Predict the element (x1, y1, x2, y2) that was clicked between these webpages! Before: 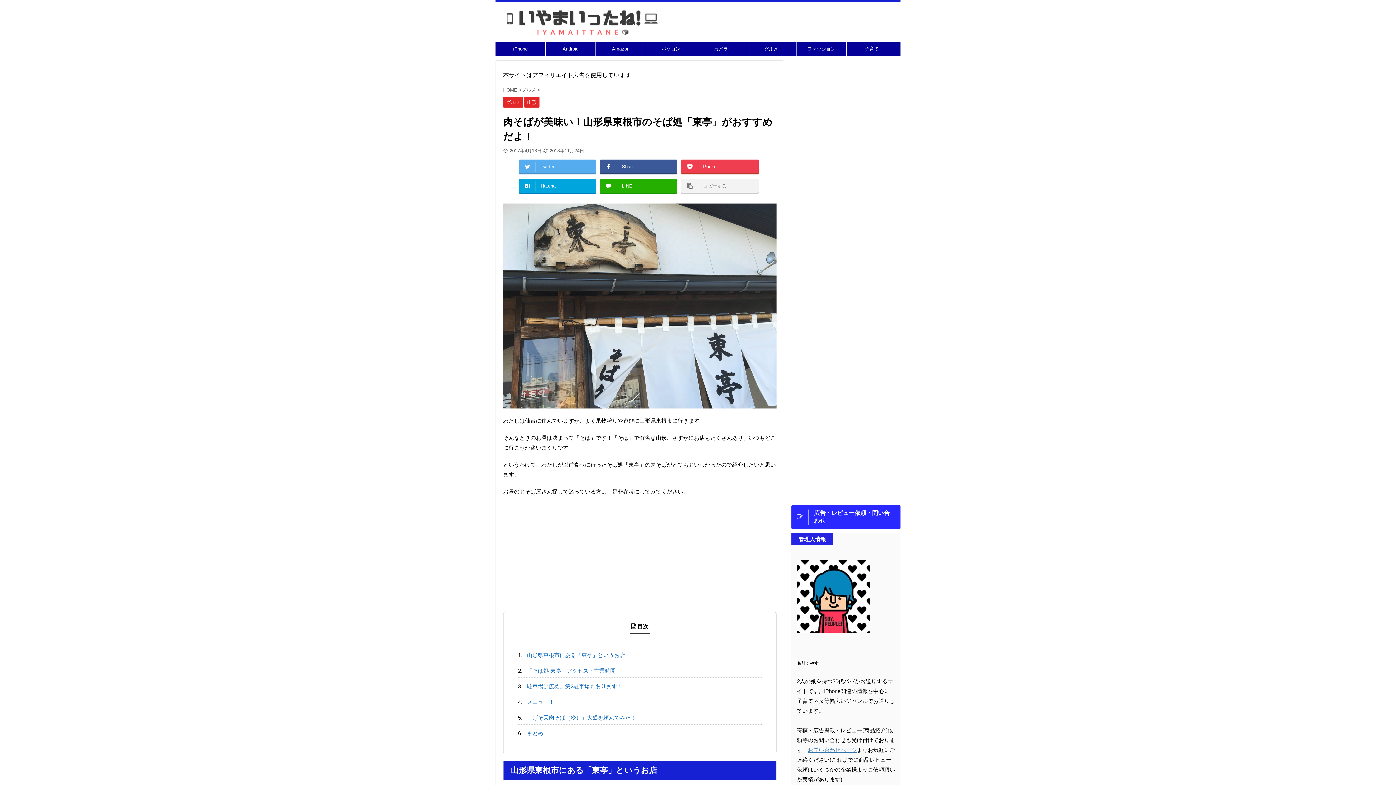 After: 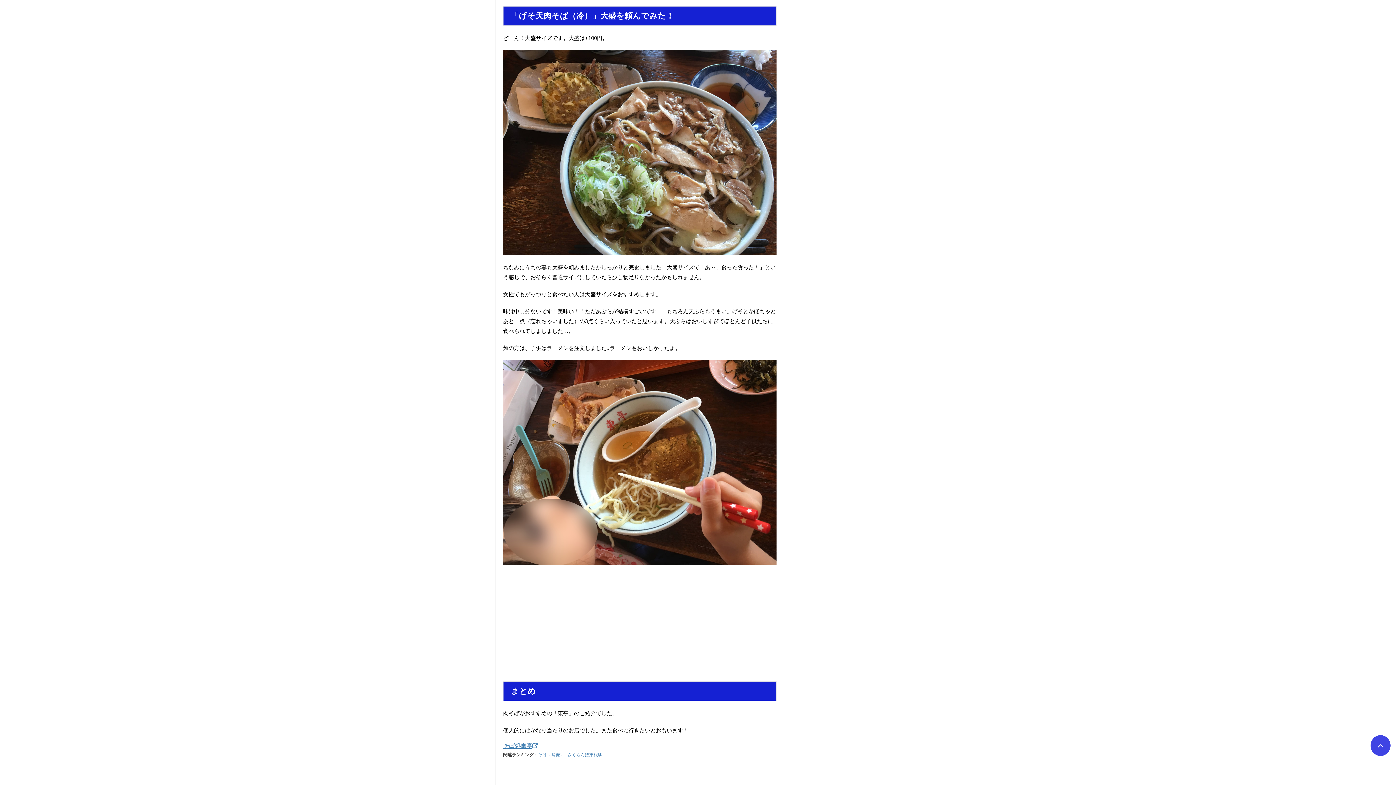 Action: bbox: (525, 711, 761, 724) label: 「げそ天肉そば（冷）」大盛を頼んでみた！